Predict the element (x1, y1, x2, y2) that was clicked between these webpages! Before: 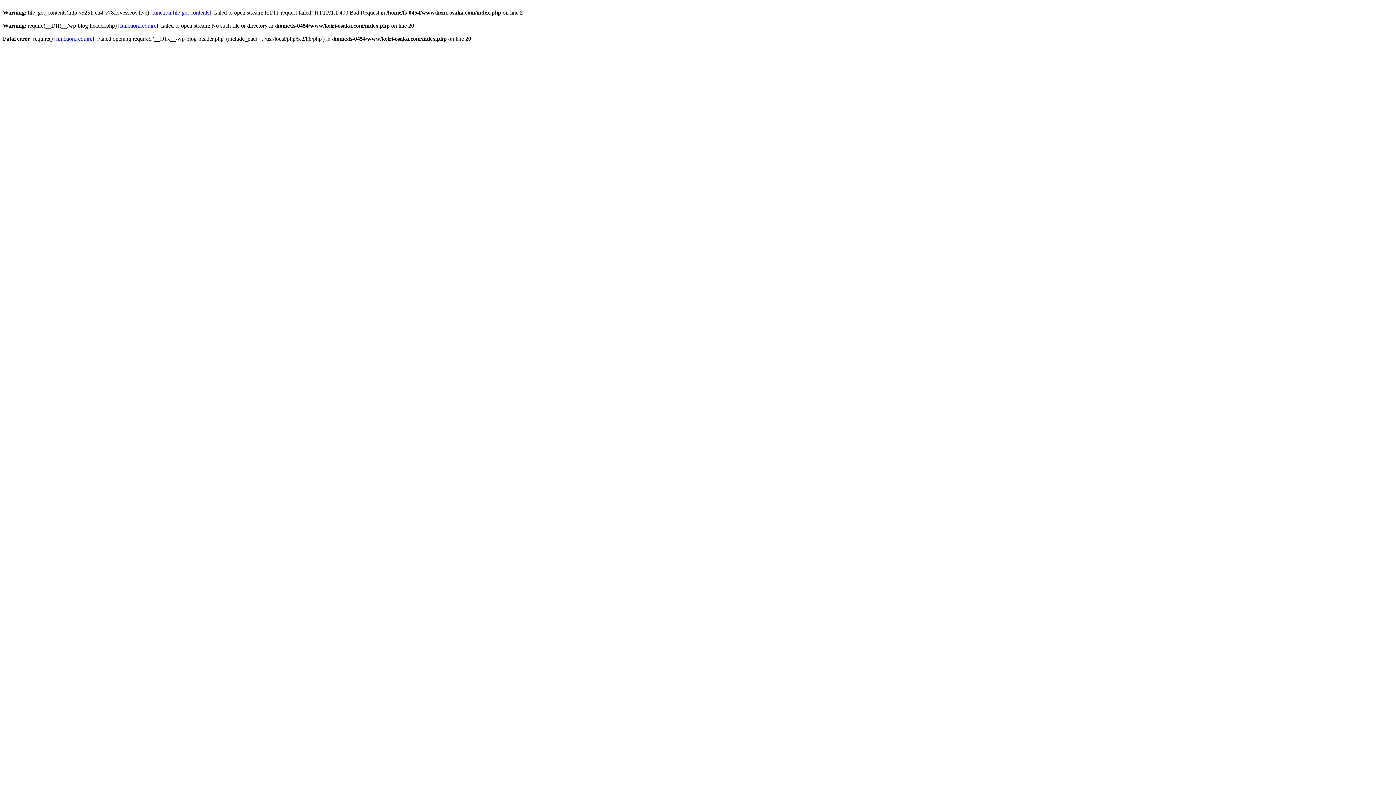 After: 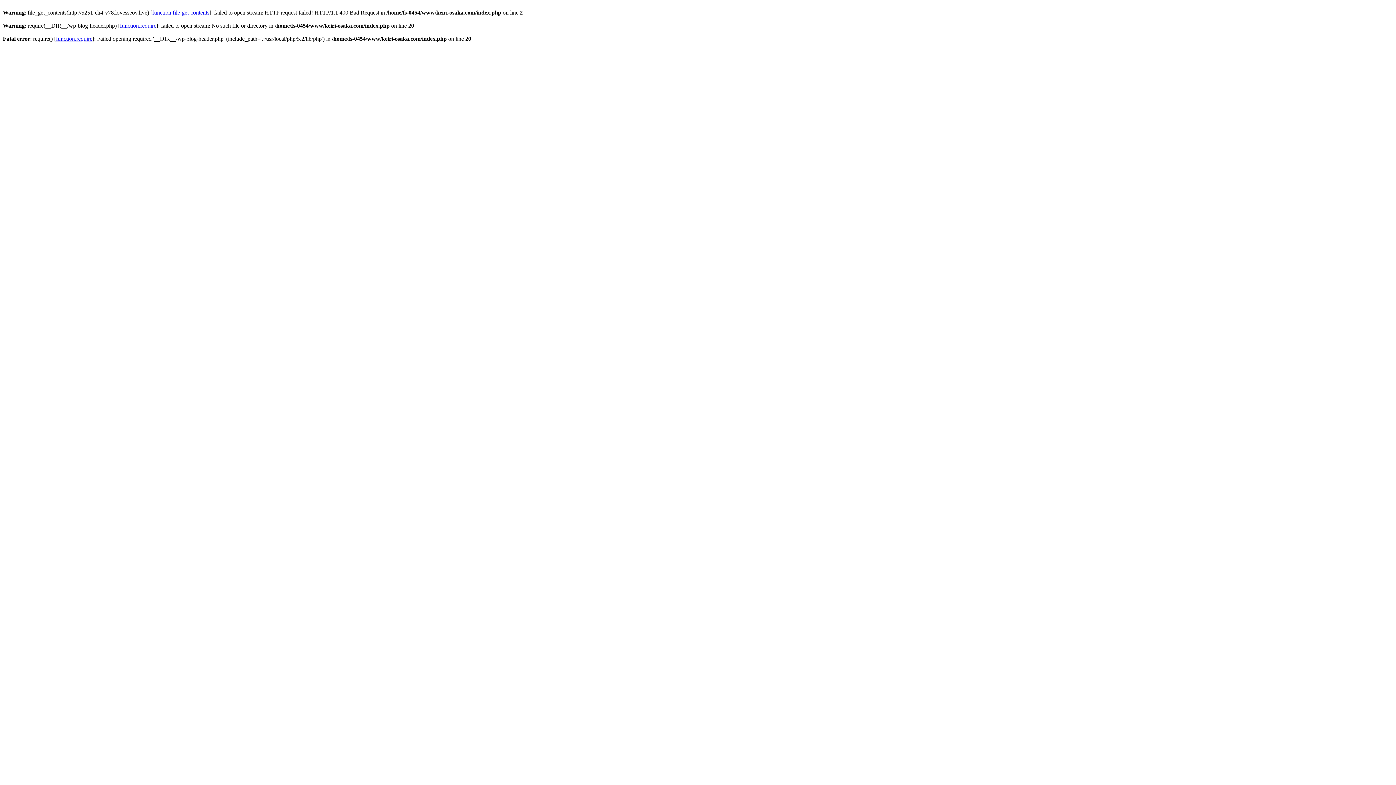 Action: bbox: (152, 9, 209, 15) label: function.file-get-contents